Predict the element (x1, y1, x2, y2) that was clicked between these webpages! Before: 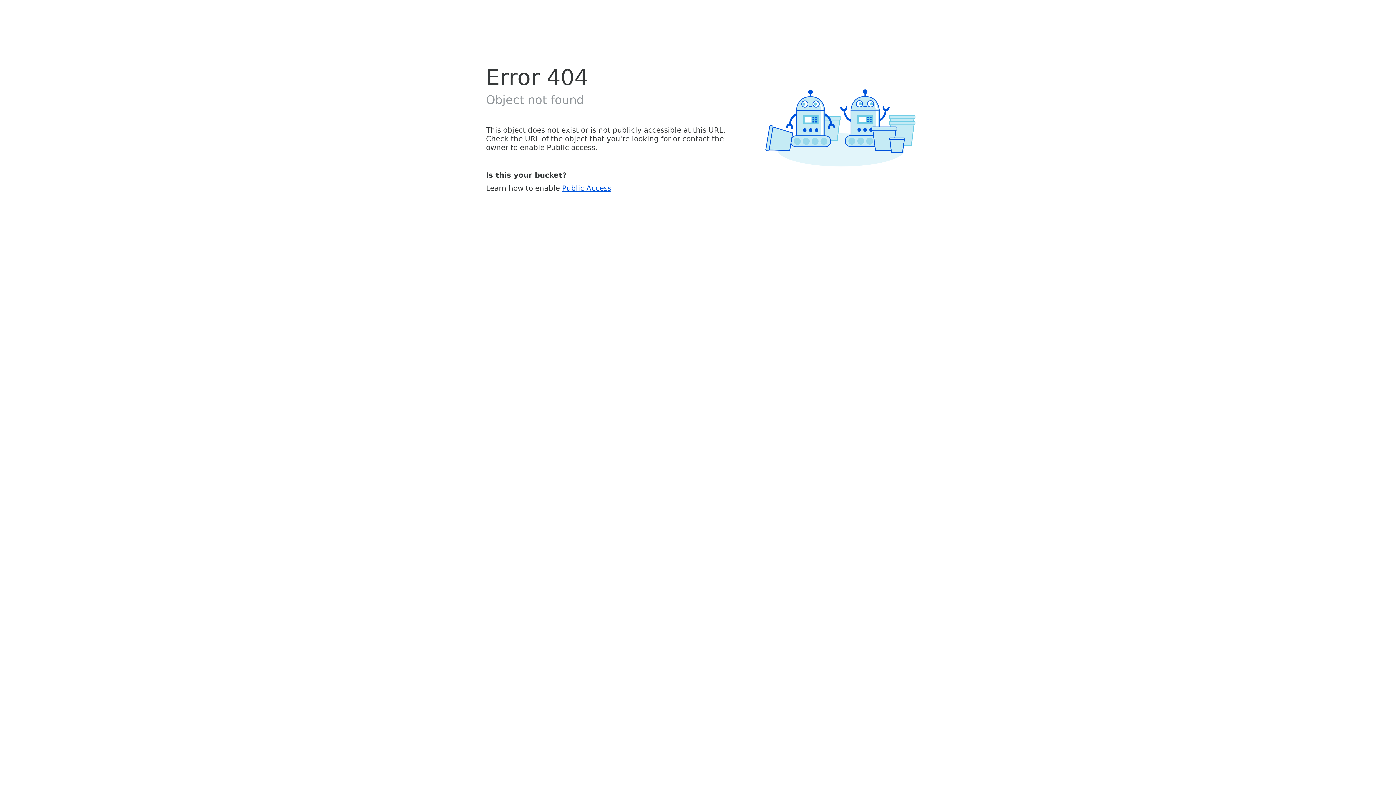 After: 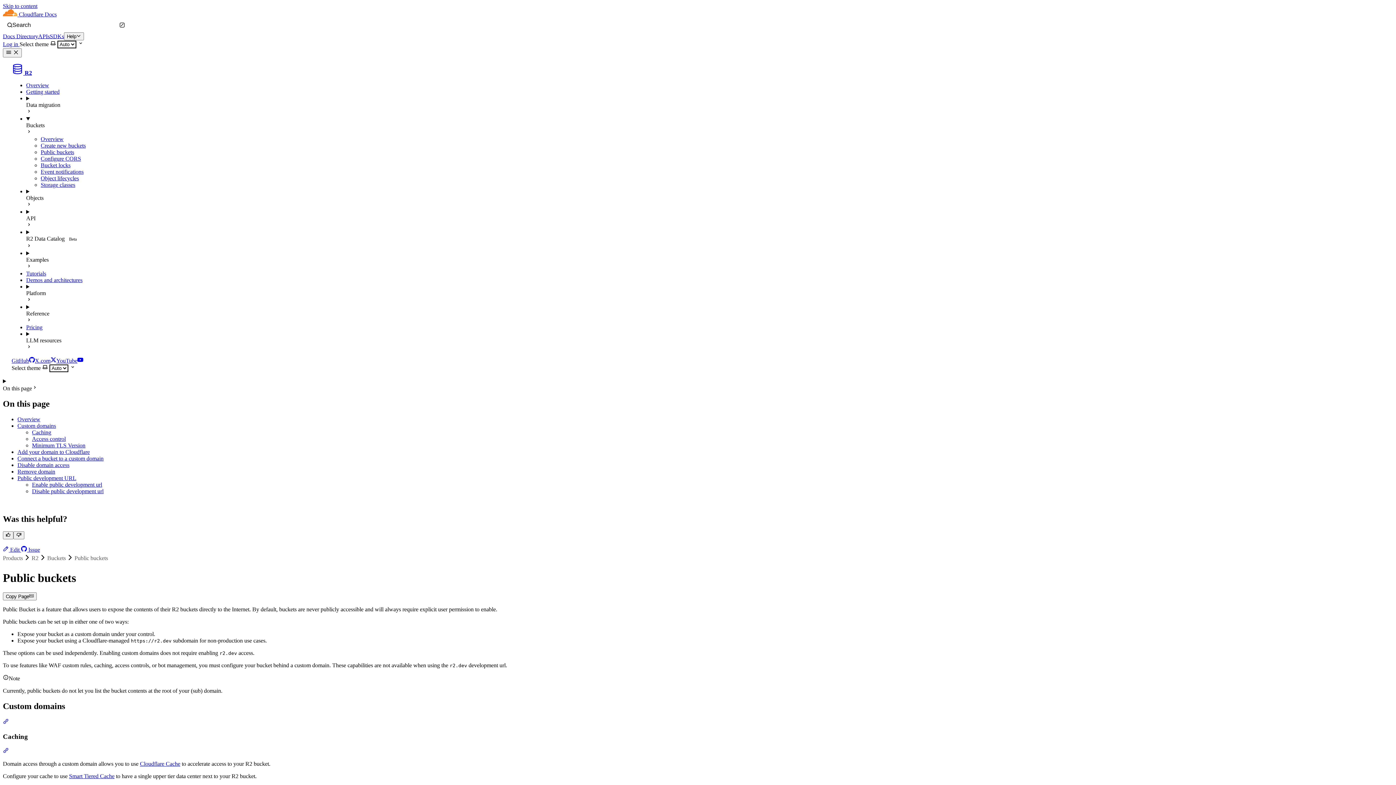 Action: bbox: (562, 183, 611, 192) label: Public Access